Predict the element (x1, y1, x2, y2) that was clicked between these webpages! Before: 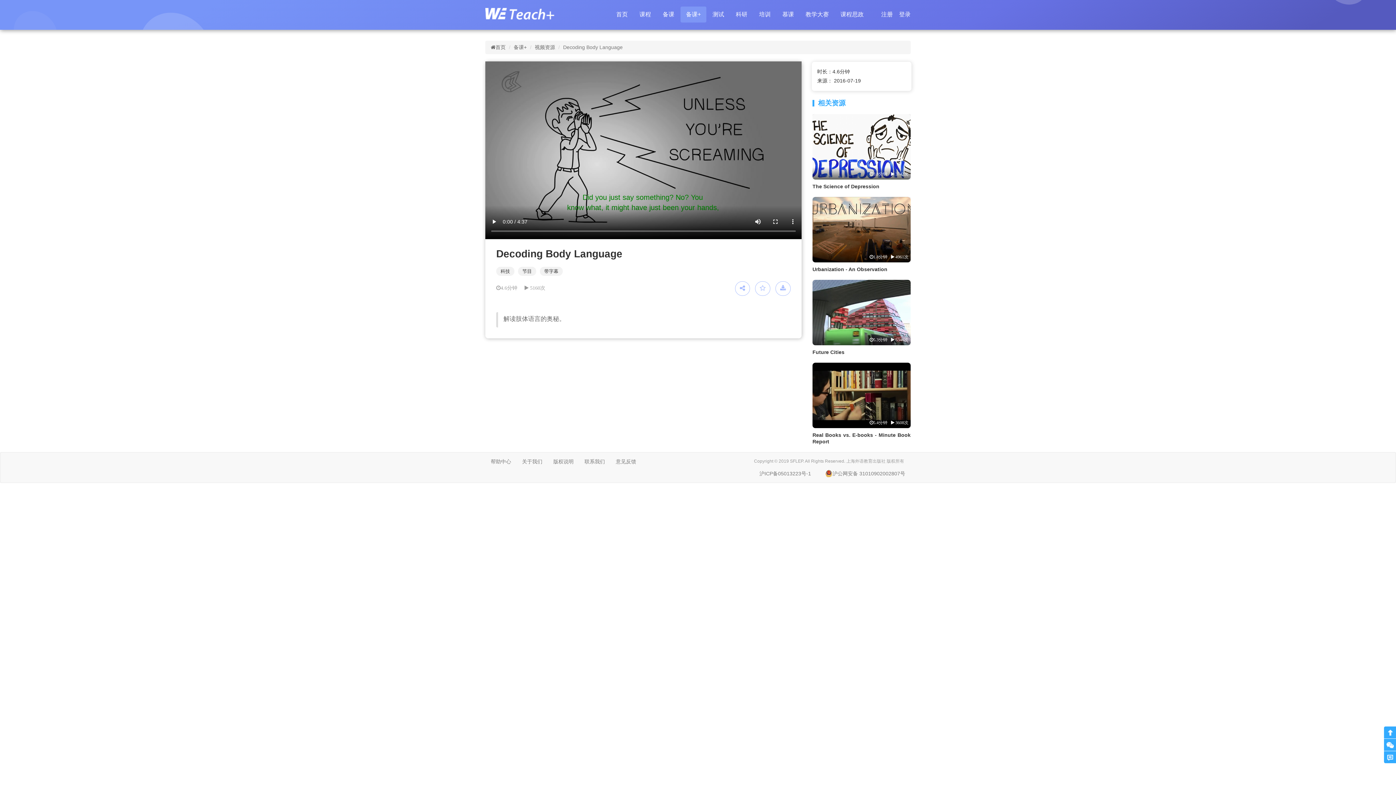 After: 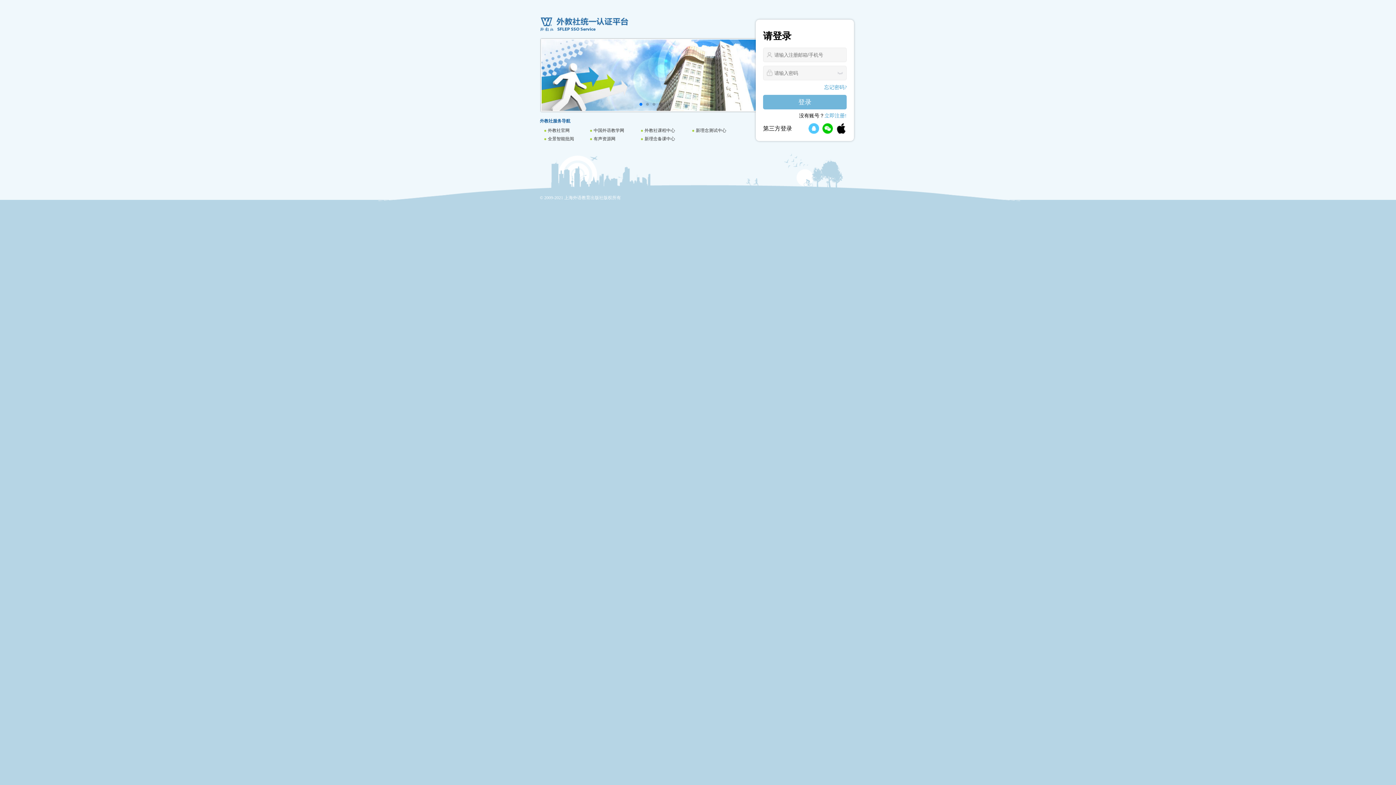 Action: bbox: (775, 281, 790, 296)